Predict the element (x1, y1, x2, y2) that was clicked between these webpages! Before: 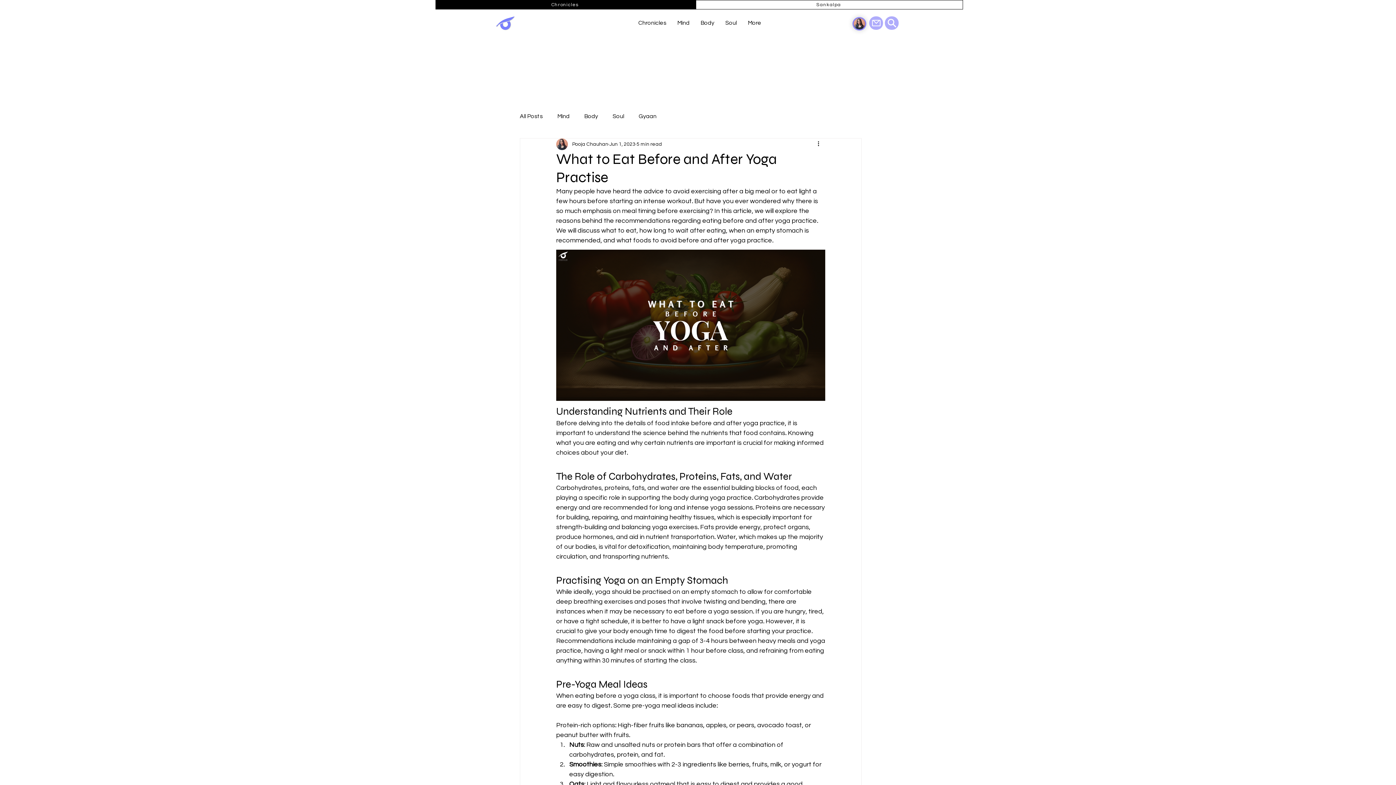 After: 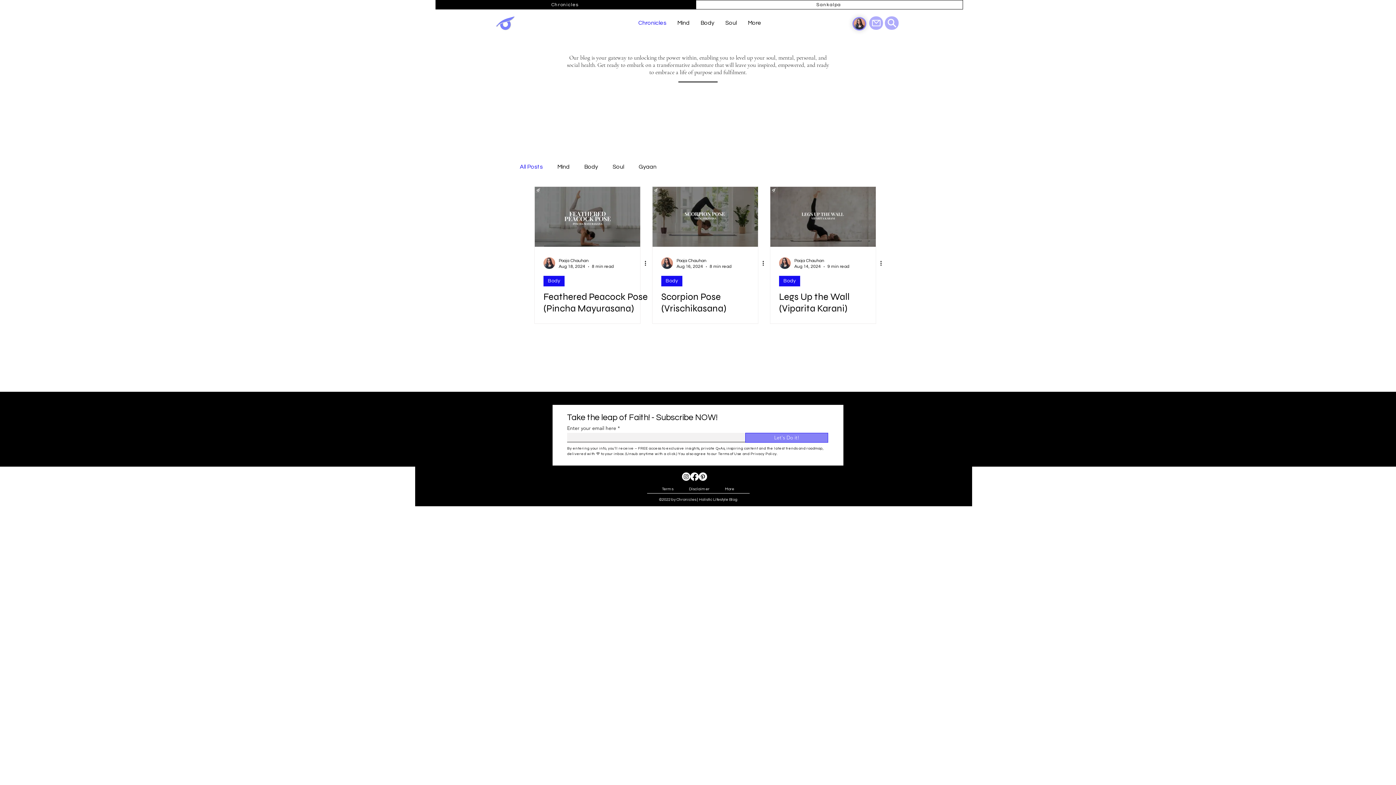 Action: bbox: (520, 111, 542, 120) label: All Posts